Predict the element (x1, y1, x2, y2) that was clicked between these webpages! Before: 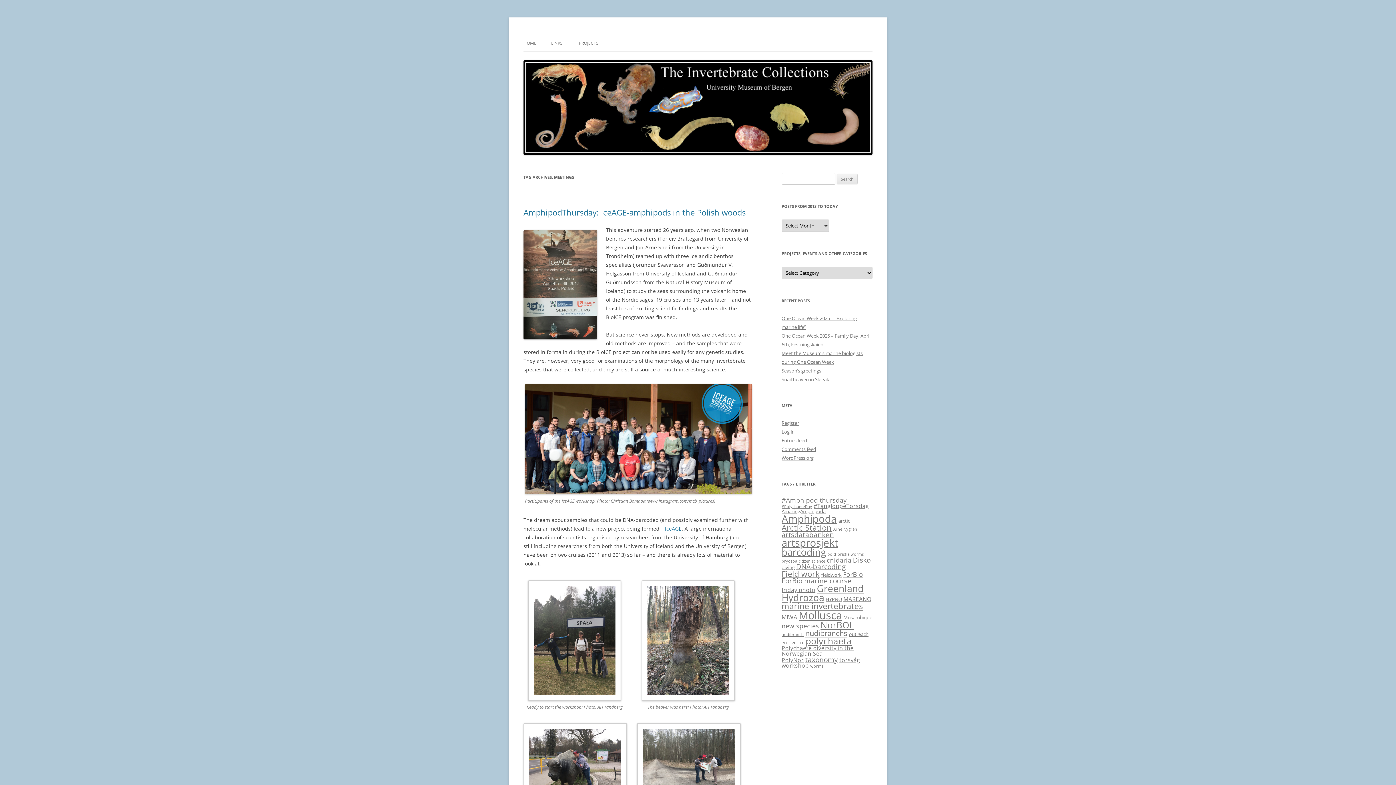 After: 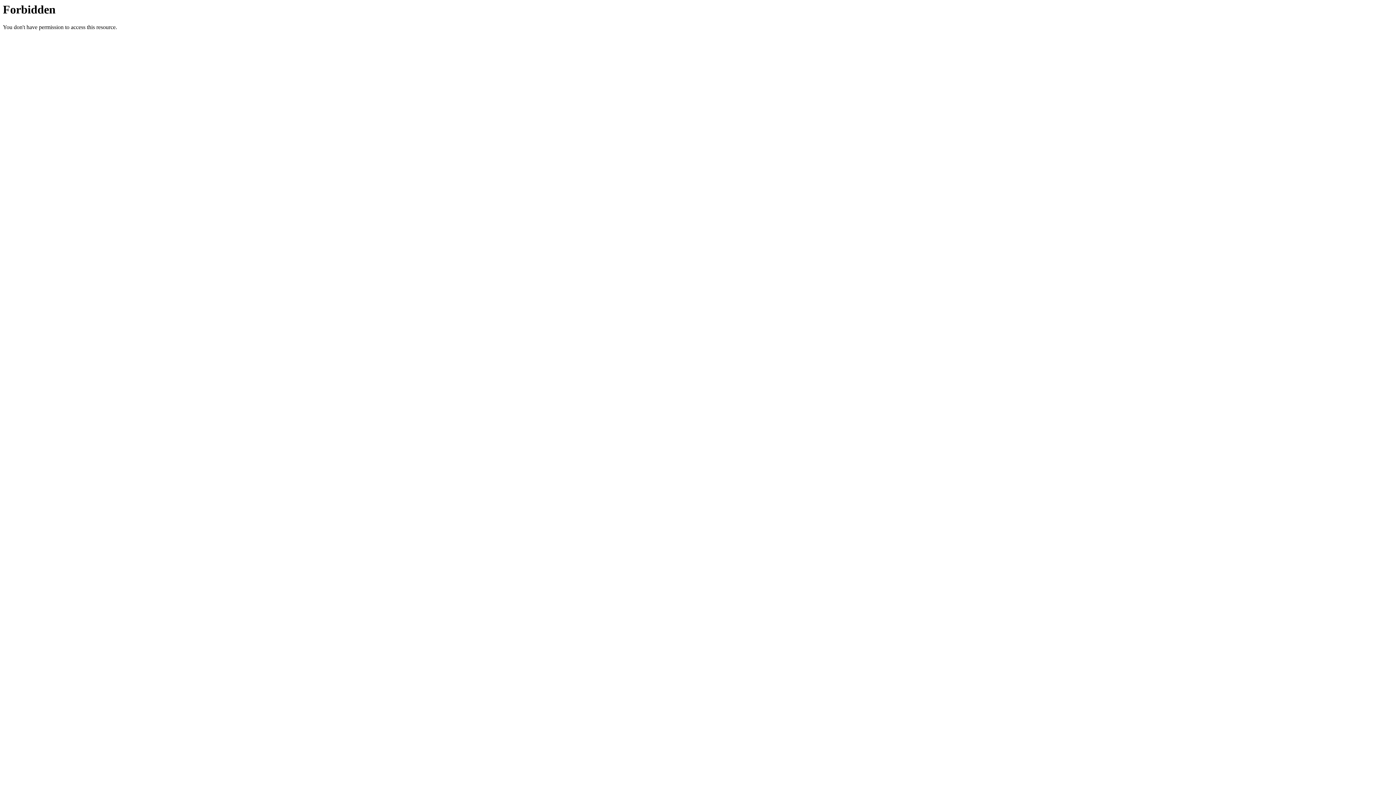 Action: label: Register bbox: (781, 420, 799, 426)